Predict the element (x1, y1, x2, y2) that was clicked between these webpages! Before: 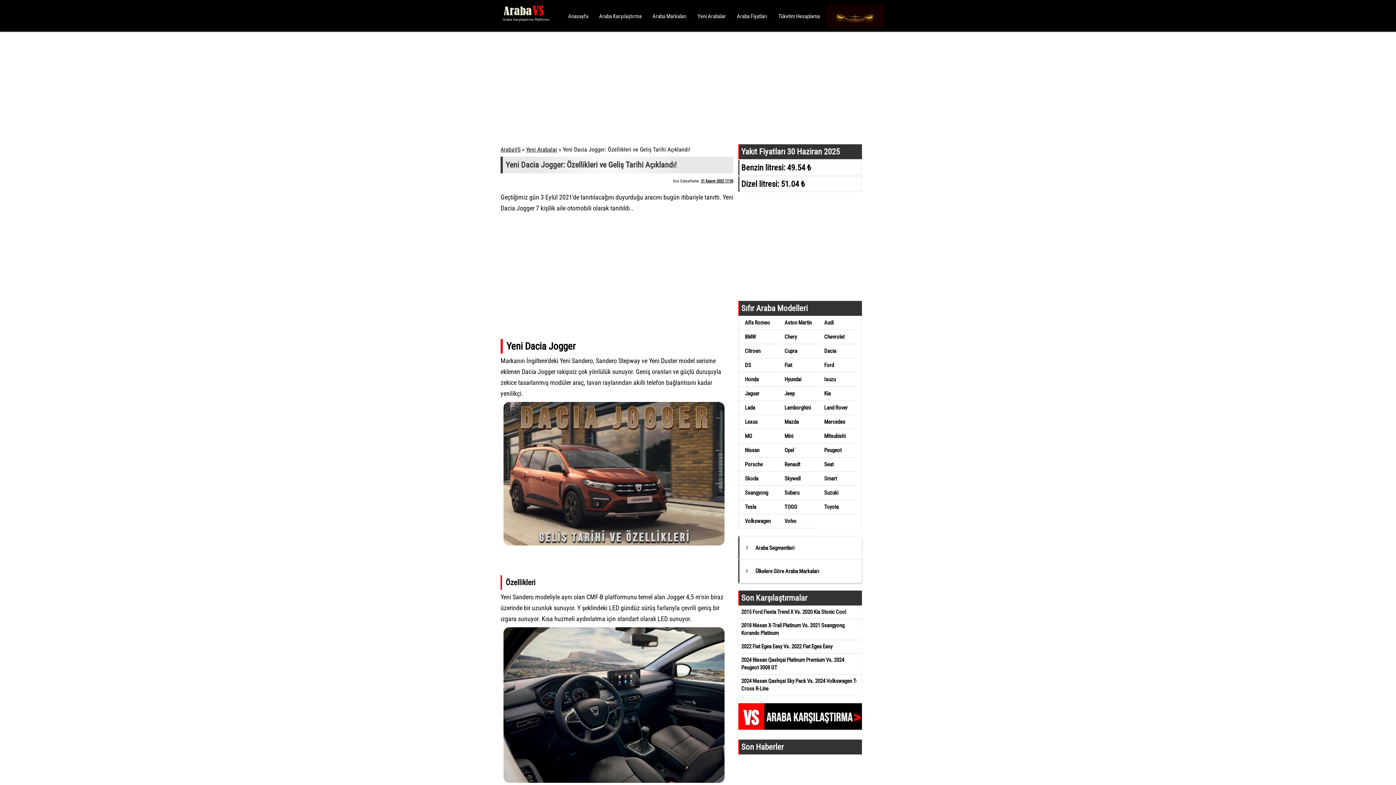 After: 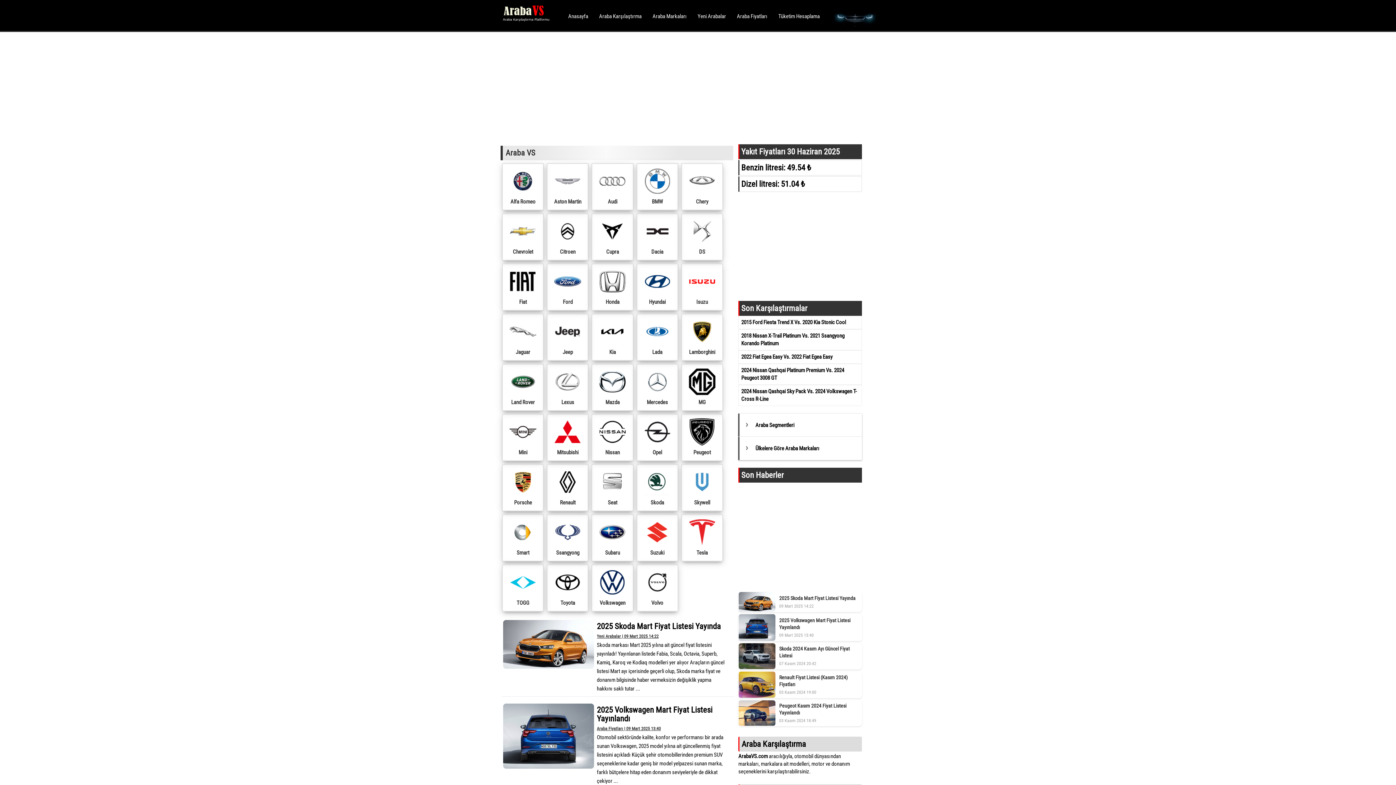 Action: bbox: (568, 13, 588, 19) label: Anasayfa